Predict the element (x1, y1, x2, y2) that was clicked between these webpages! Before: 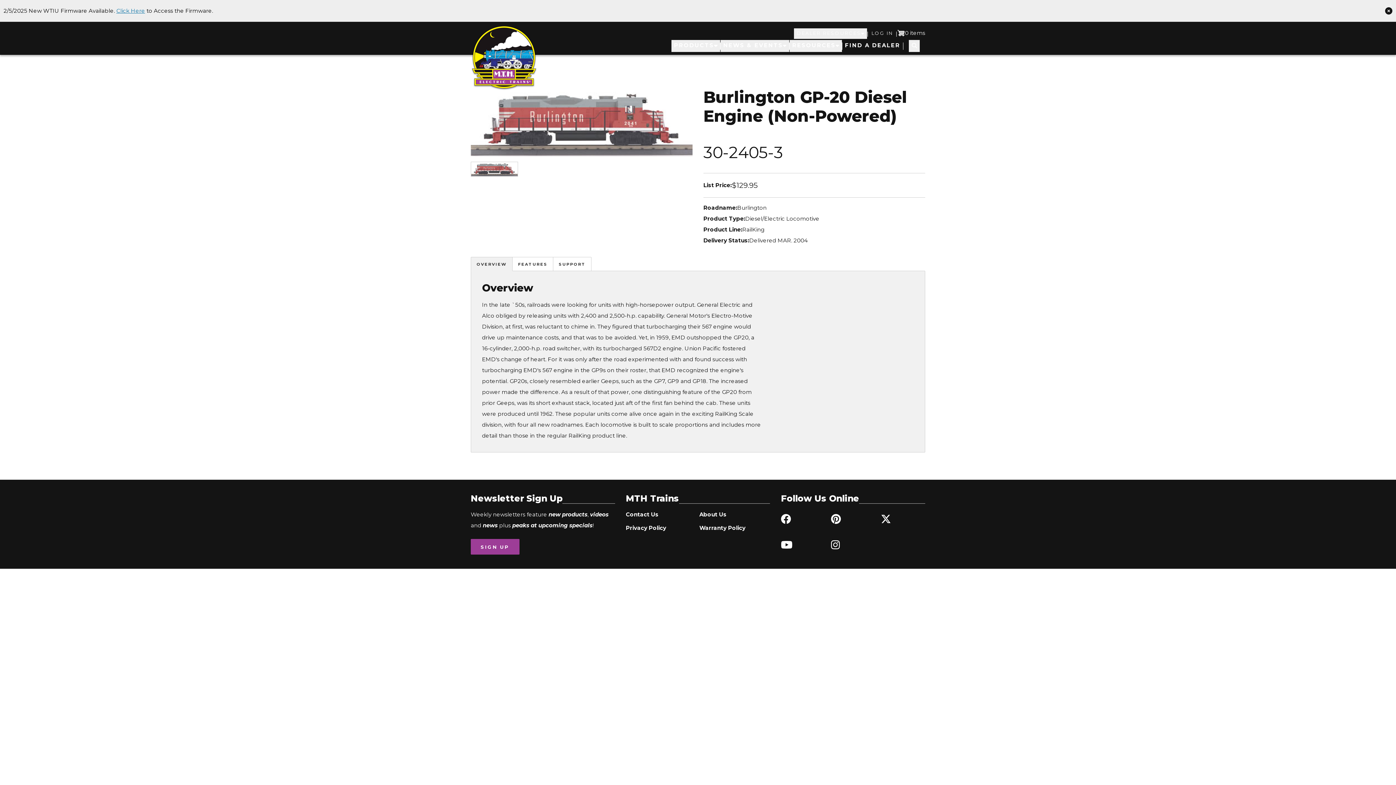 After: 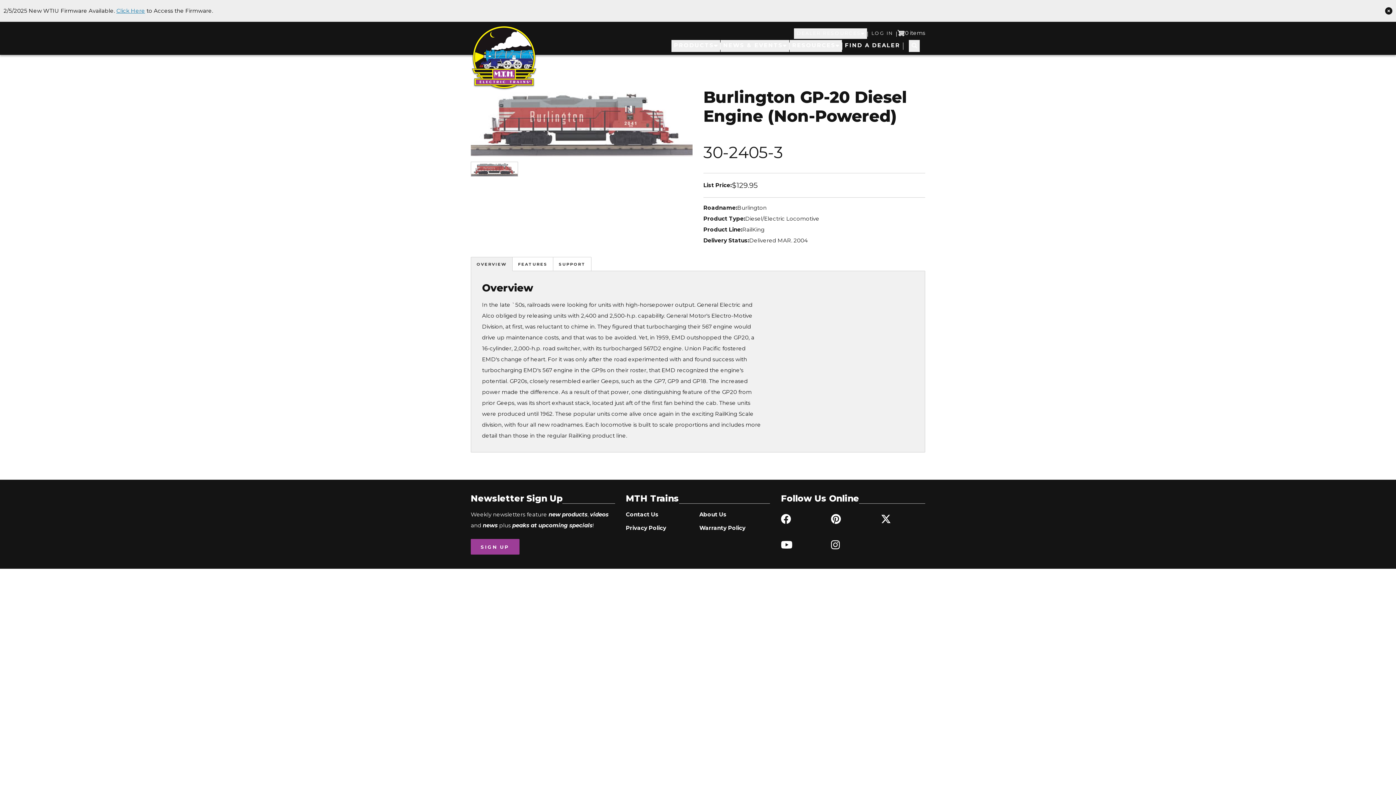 Action: bbox: (831, 535, 875, 555)